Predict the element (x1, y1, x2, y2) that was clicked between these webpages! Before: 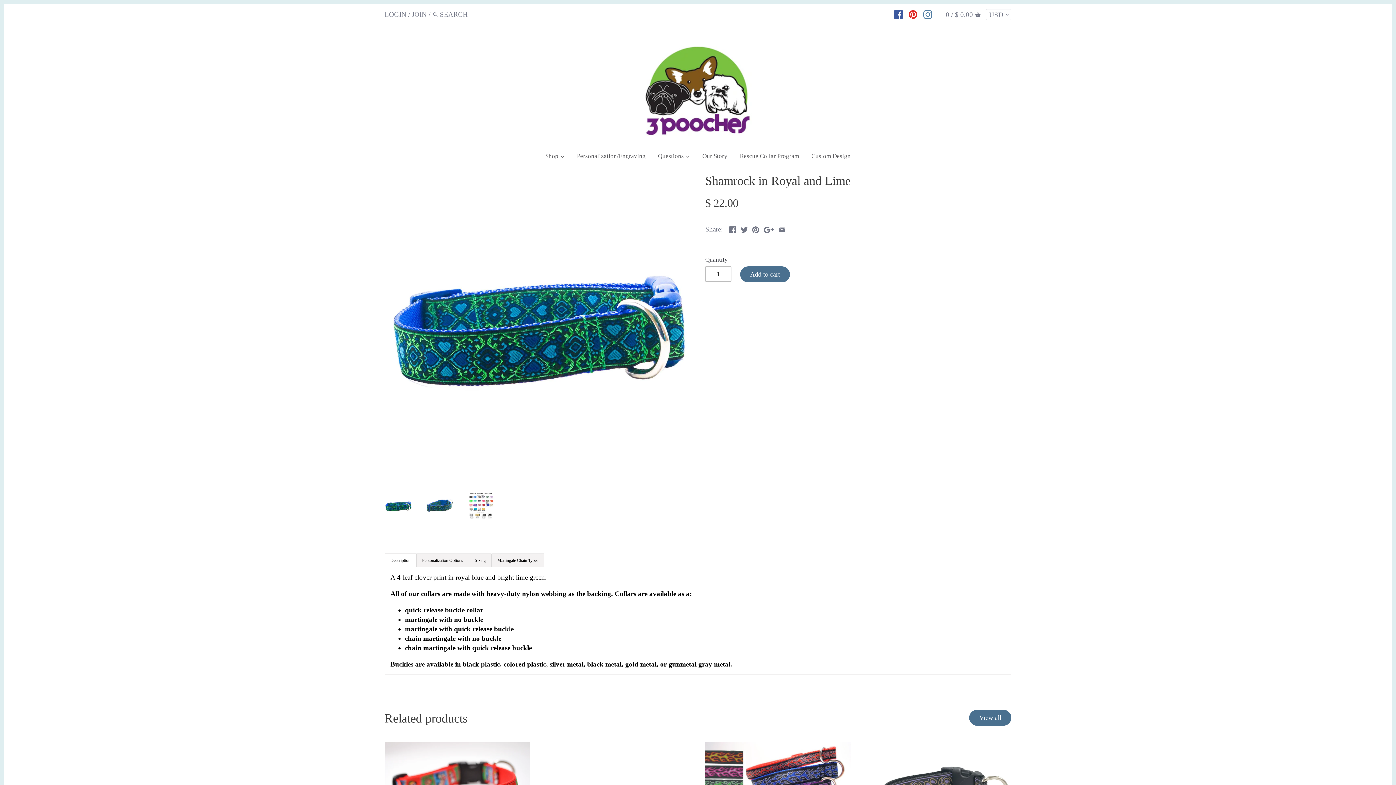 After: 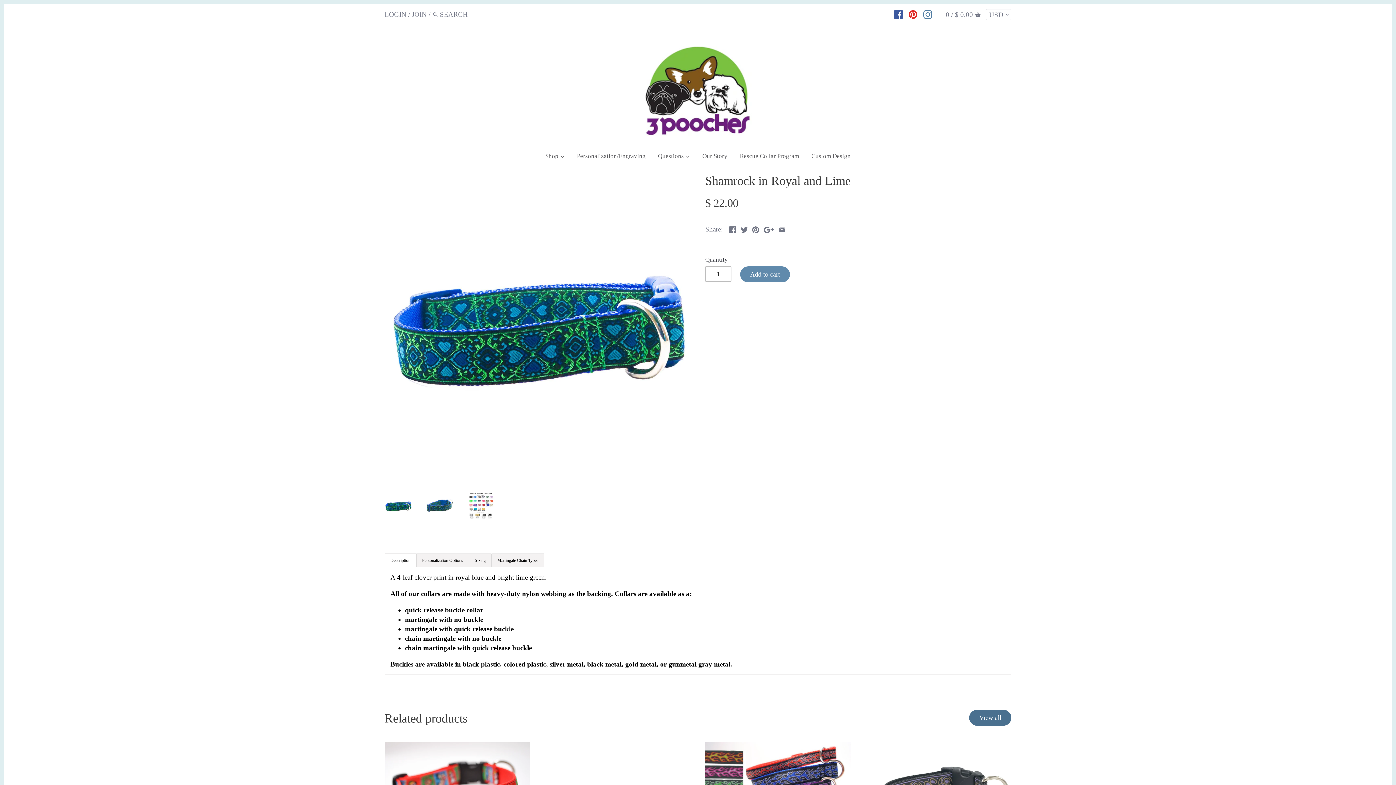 Action: bbox: (740, 266, 790, 282) label: Add to cart